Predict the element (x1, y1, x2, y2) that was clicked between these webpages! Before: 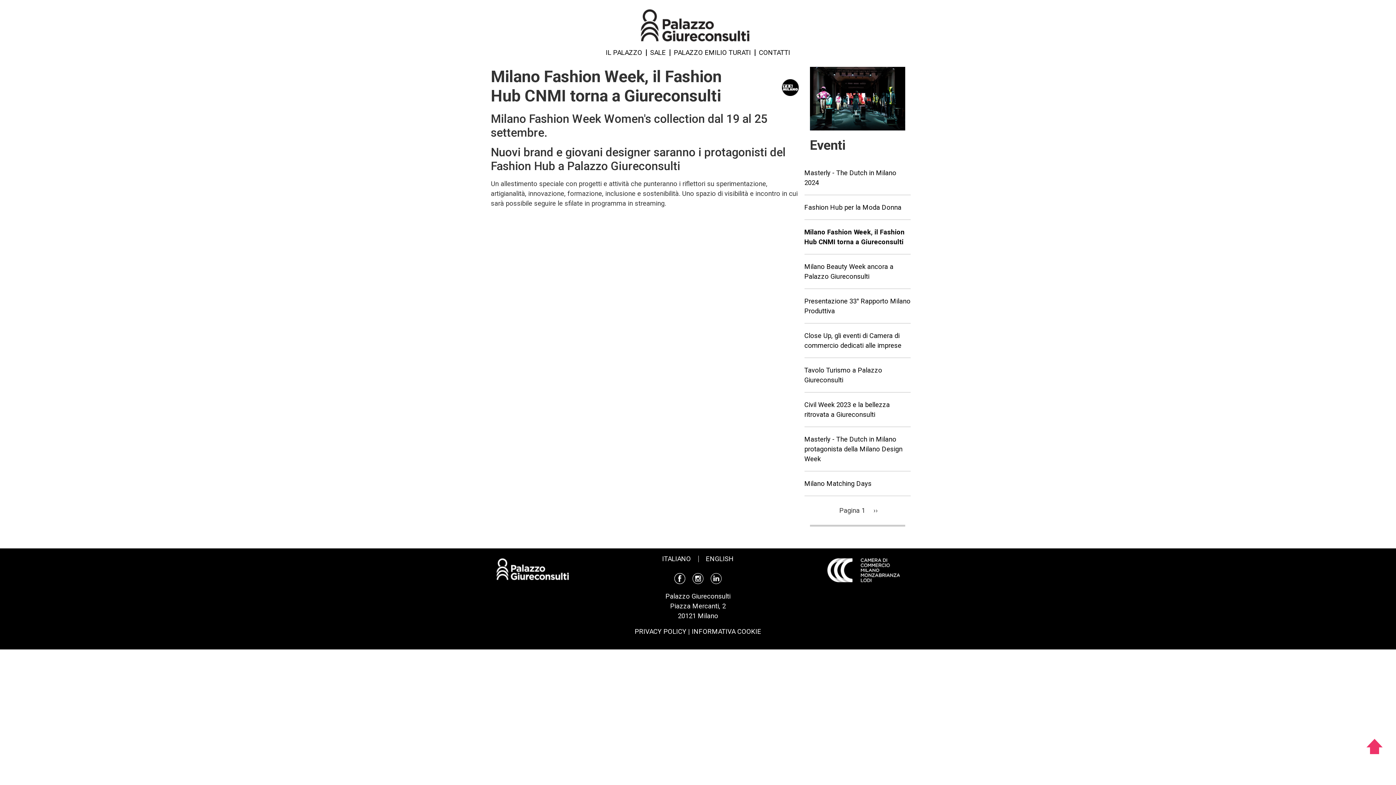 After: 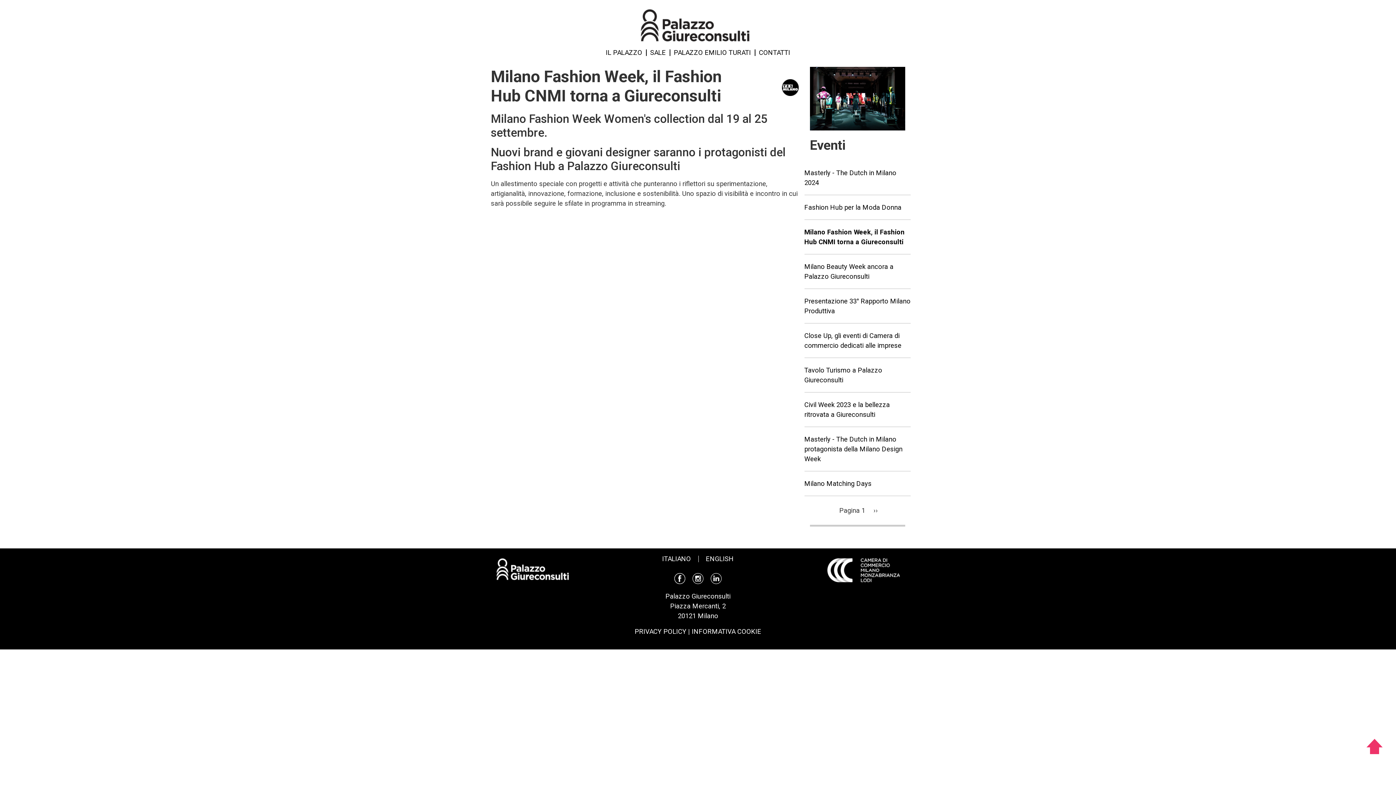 Action: bbox: (692, 574, 703, 582)